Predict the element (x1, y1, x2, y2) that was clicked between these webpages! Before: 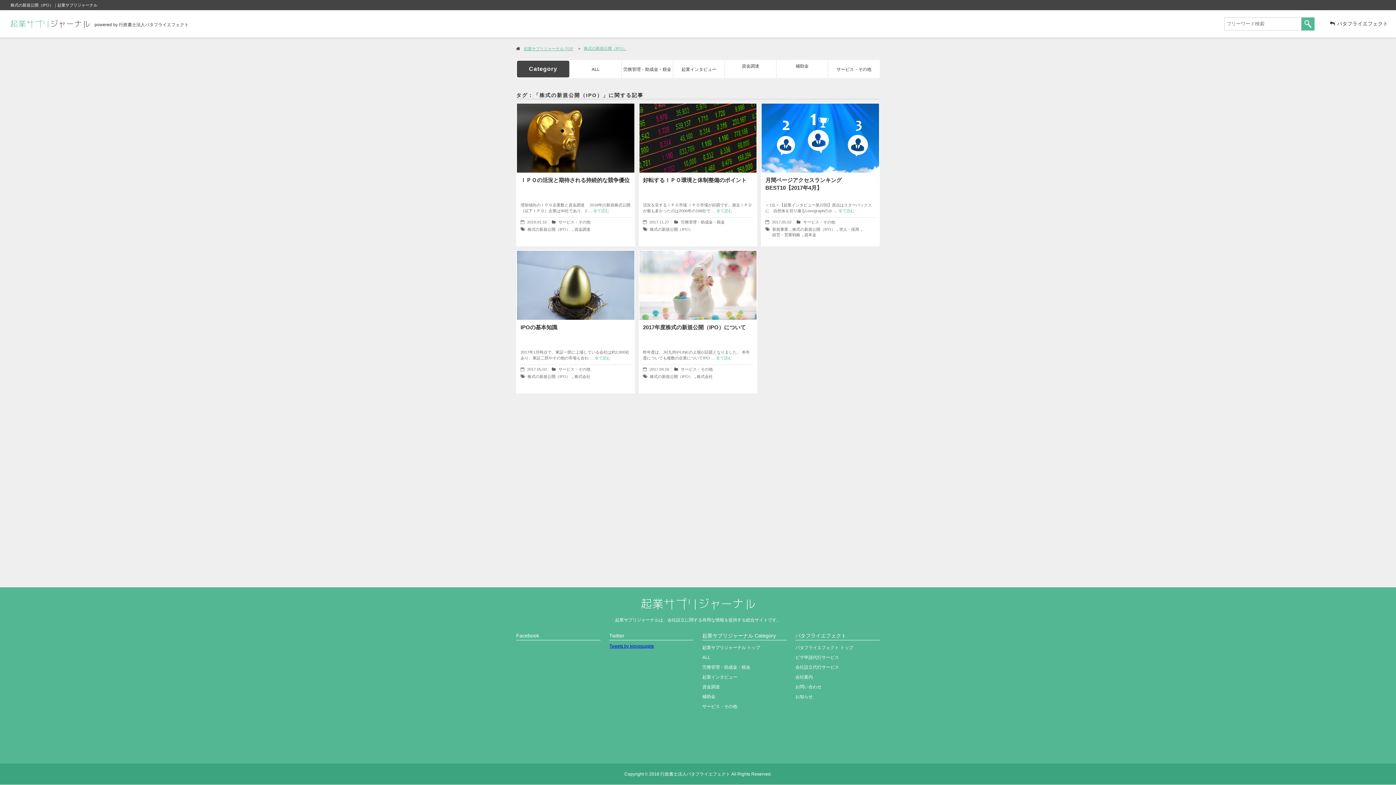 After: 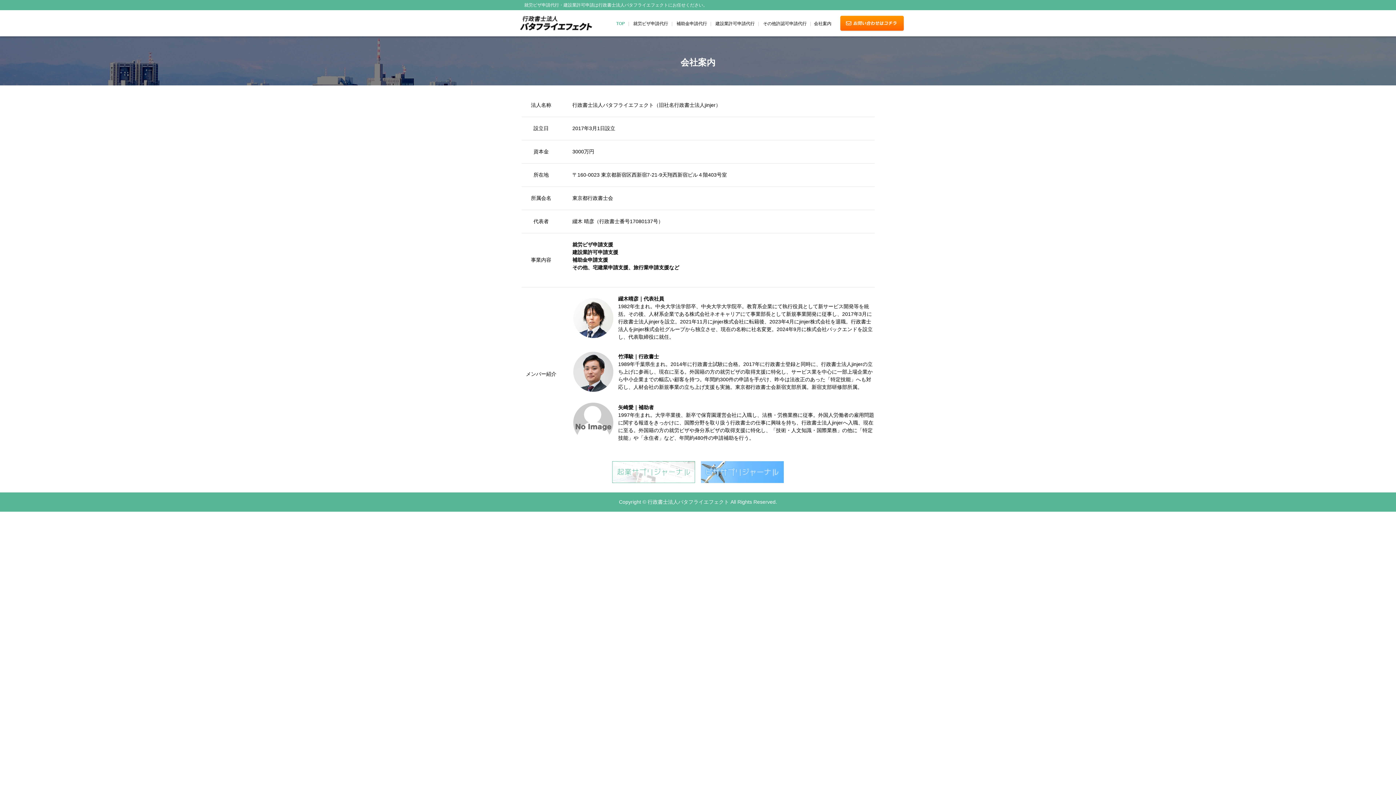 Action: bbox: (795, 673, 880, 682) label: 会社案内